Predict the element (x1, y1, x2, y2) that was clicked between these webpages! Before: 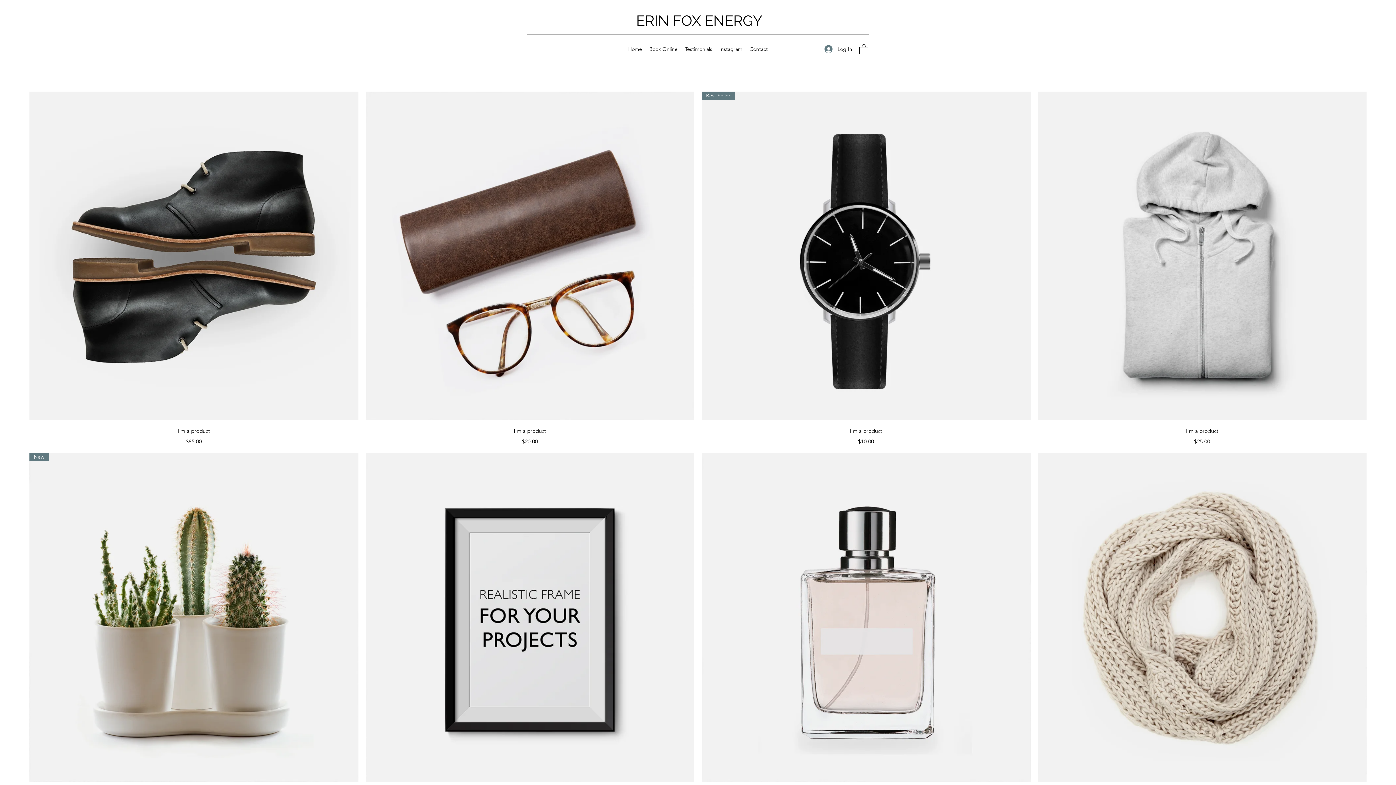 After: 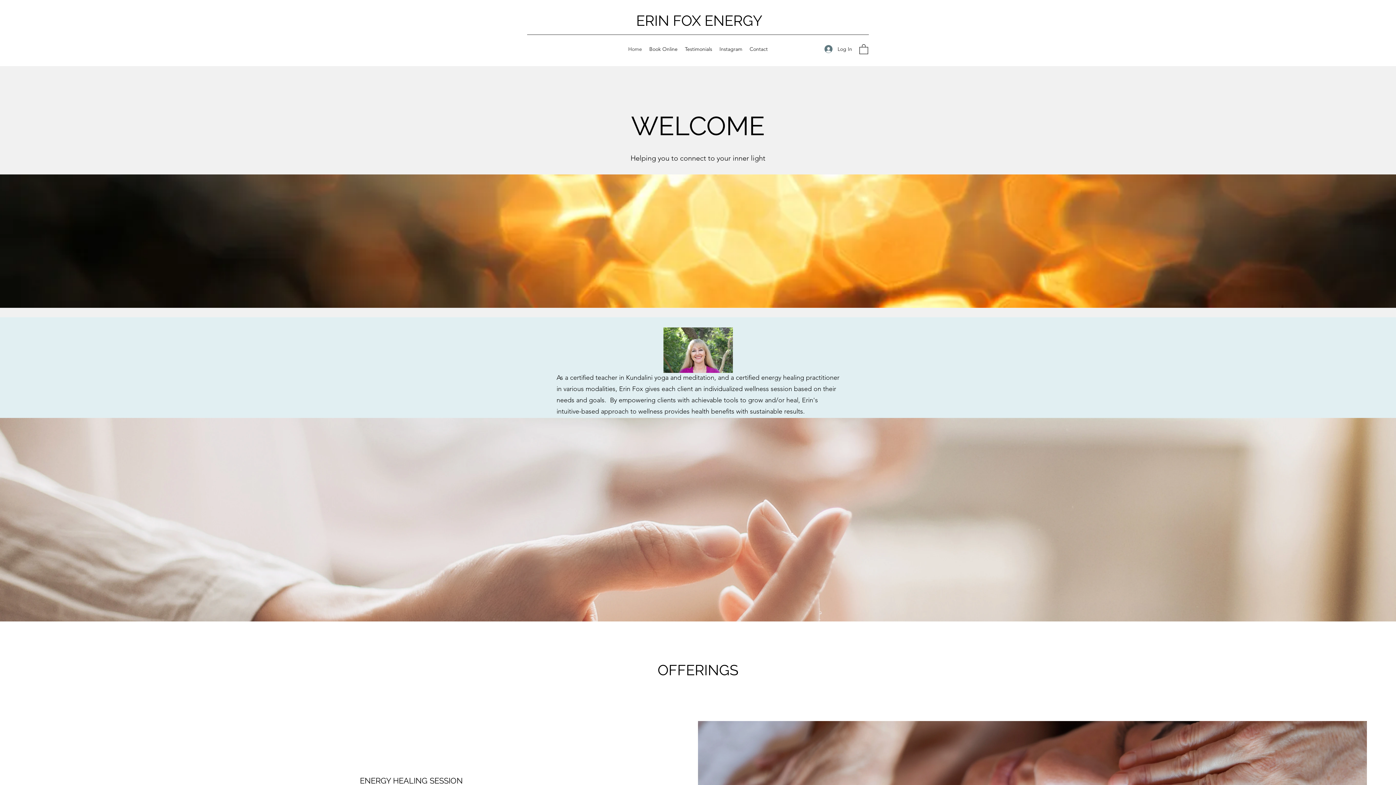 Action: bbox: (624, 43, 645, 54) label: Home